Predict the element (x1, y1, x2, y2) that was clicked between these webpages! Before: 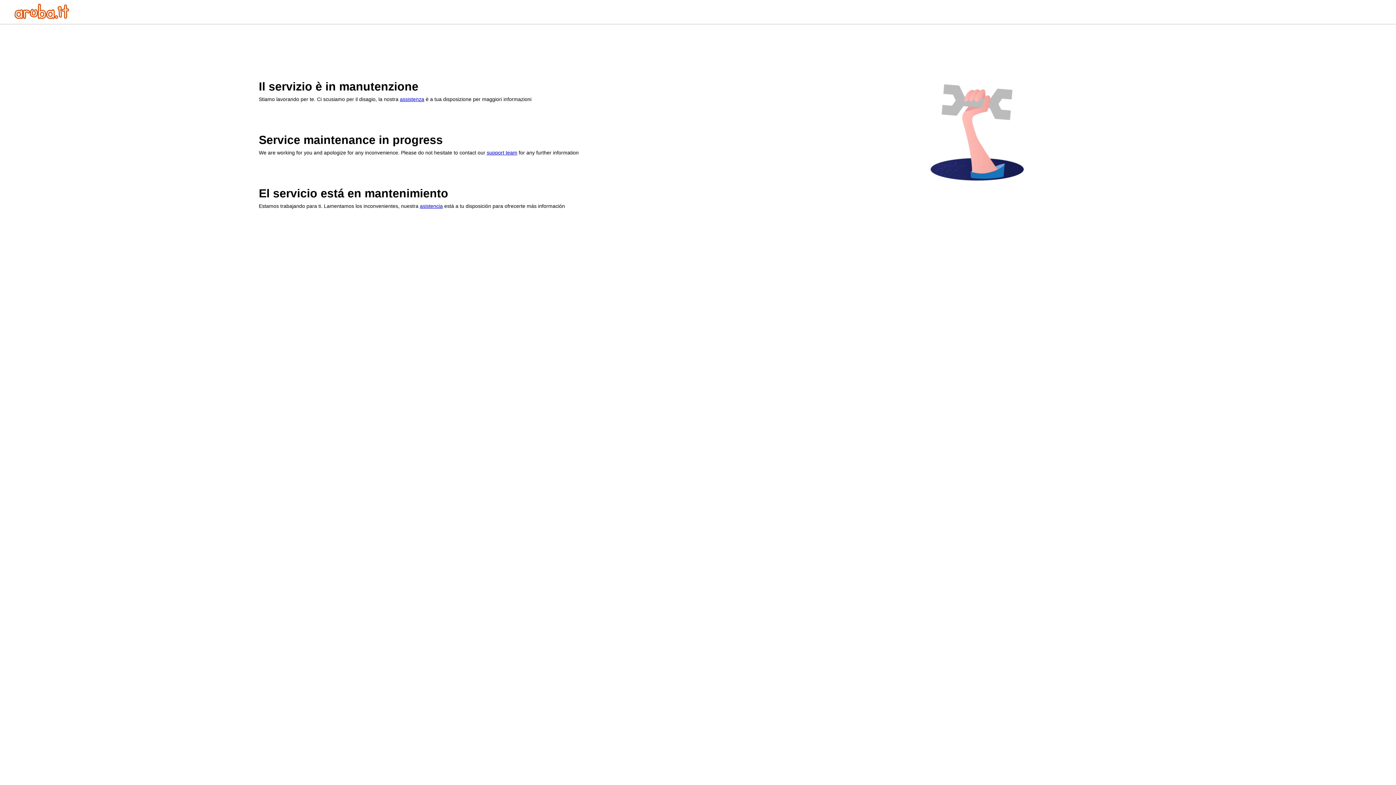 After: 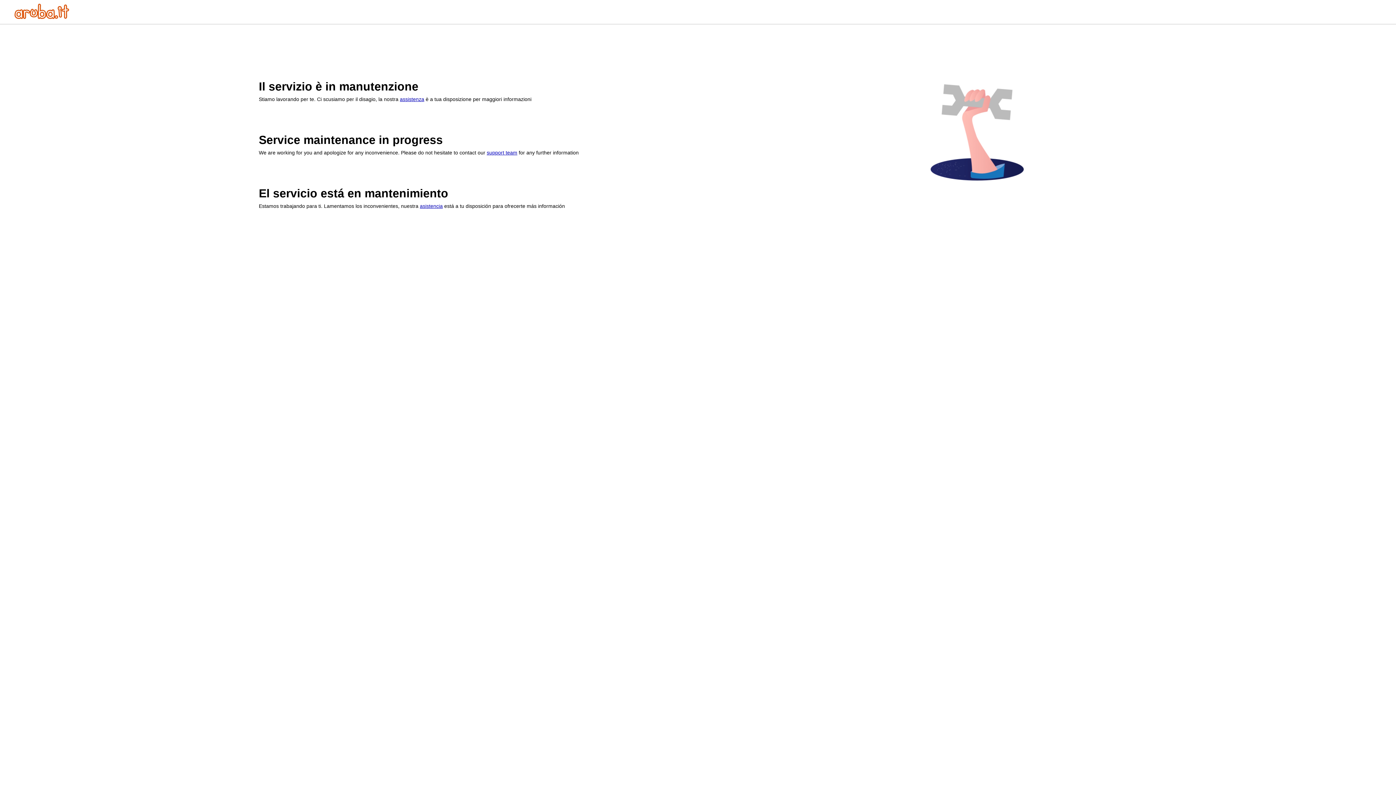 Action: bbox: (400, 96, 424, 102) label: assistenza